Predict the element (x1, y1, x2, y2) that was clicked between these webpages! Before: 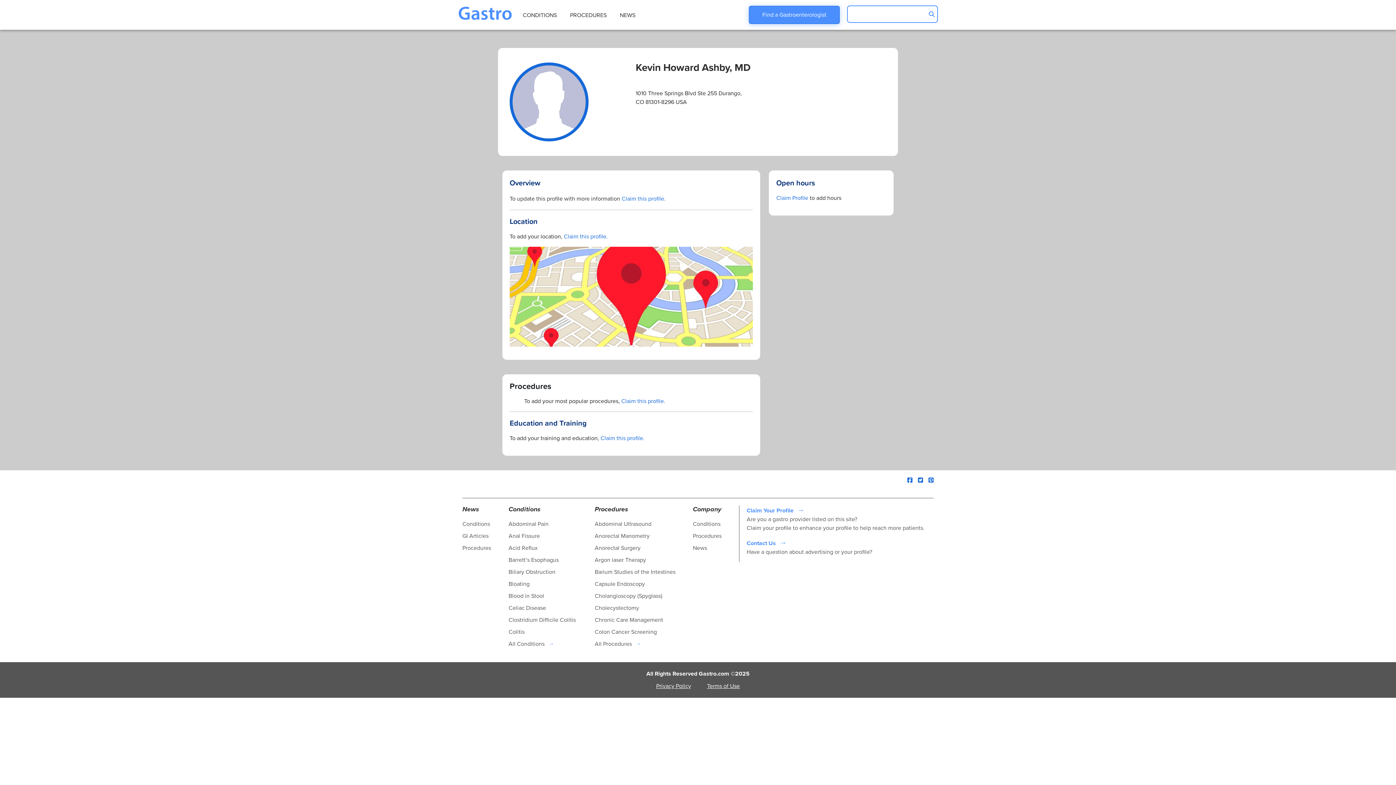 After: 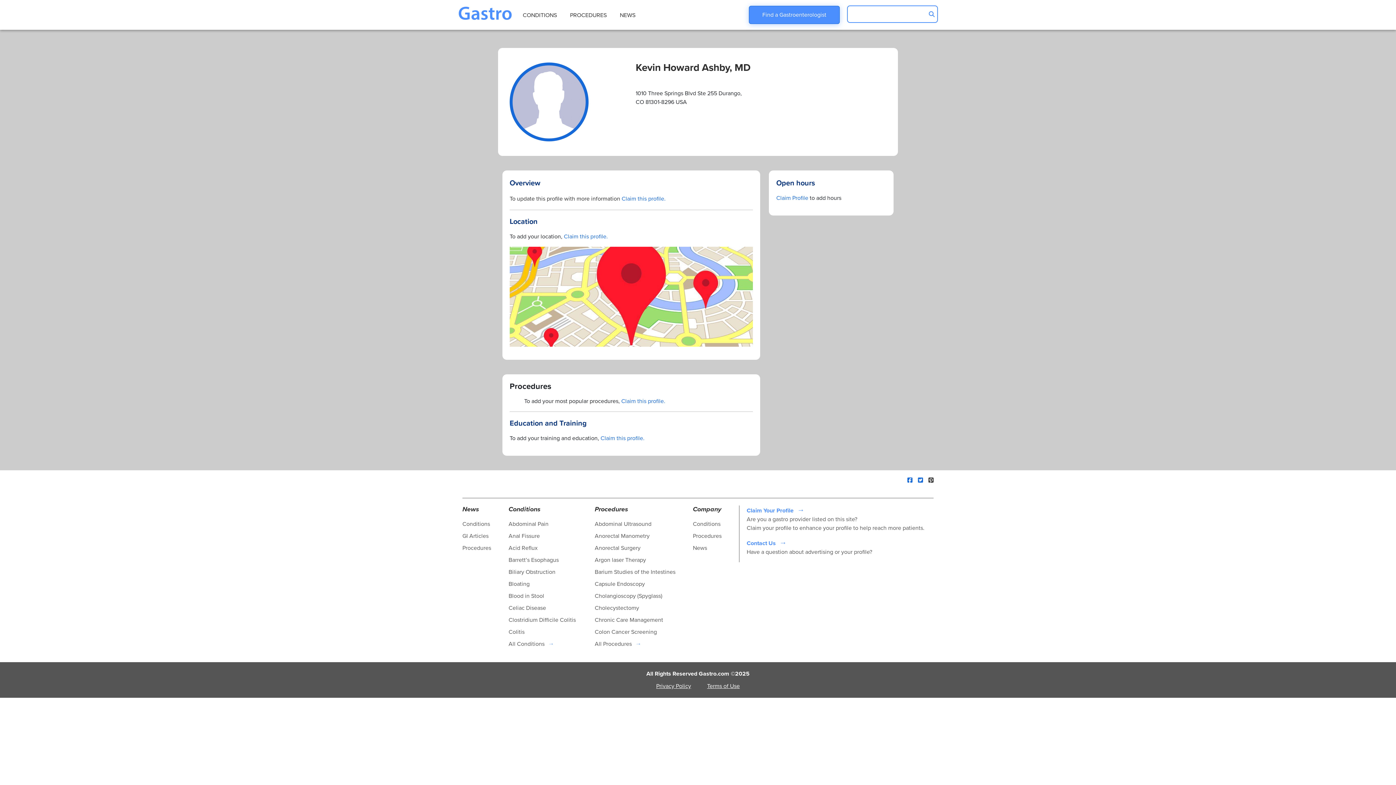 Action: bbox: (928, 476, 933, 484)